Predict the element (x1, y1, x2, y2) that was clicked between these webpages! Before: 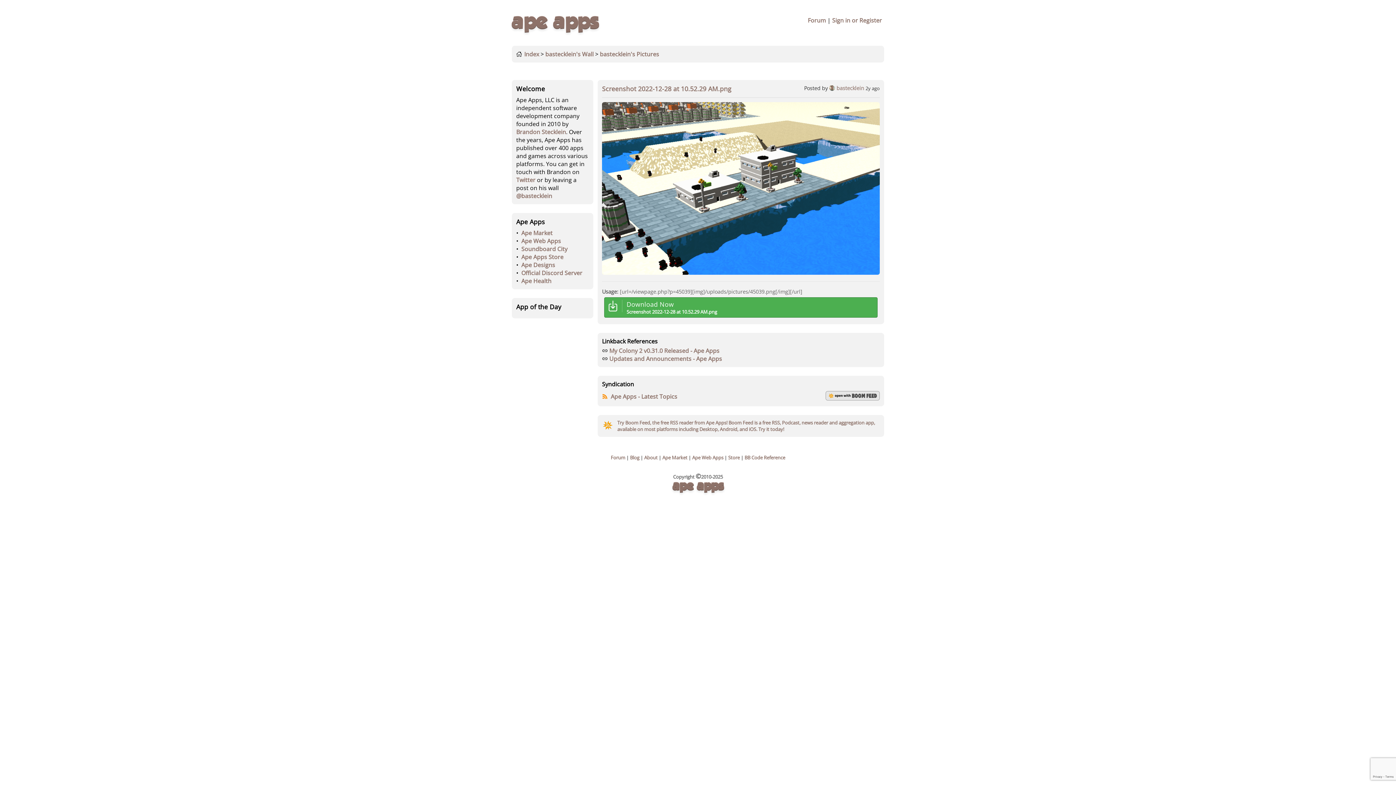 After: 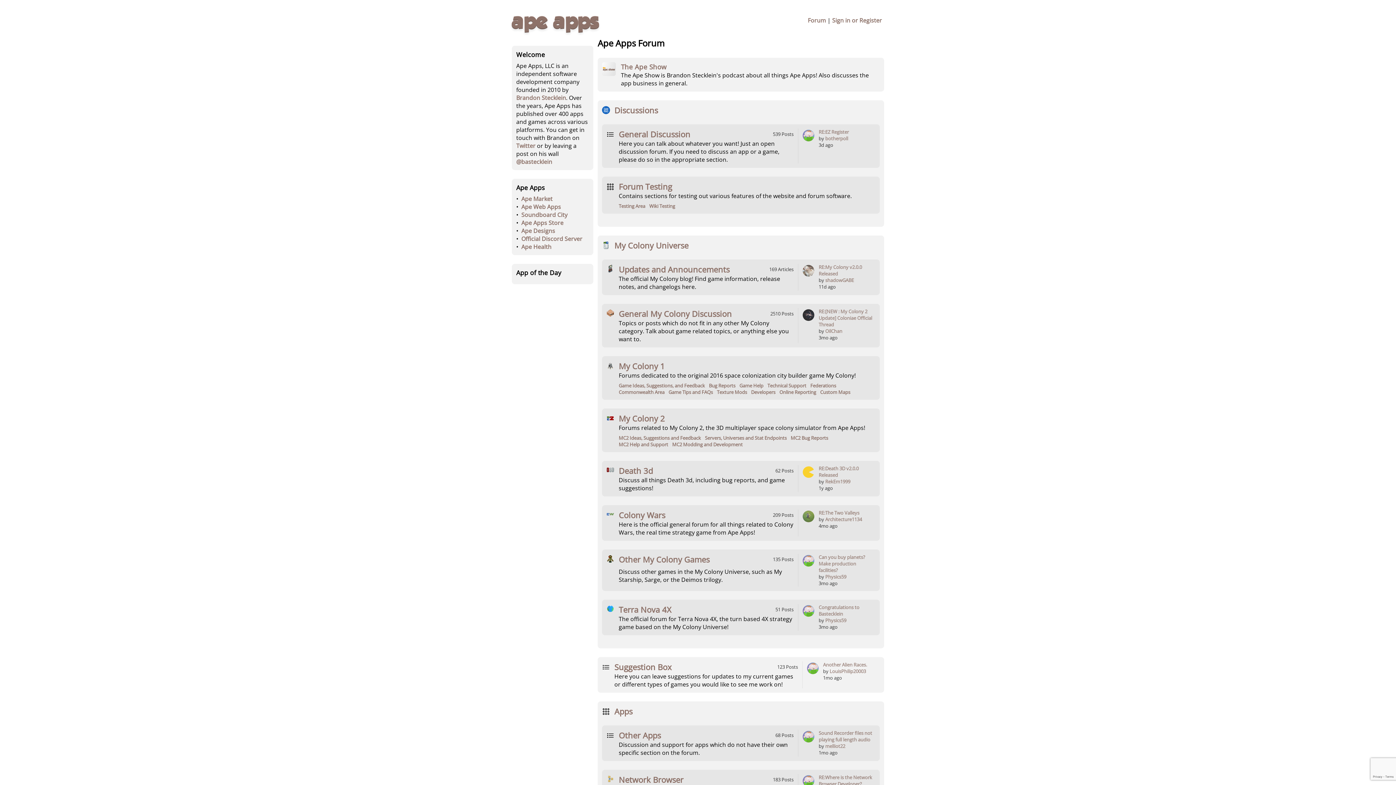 Action: label: Forum bbox: (808, 16, 826, 24)